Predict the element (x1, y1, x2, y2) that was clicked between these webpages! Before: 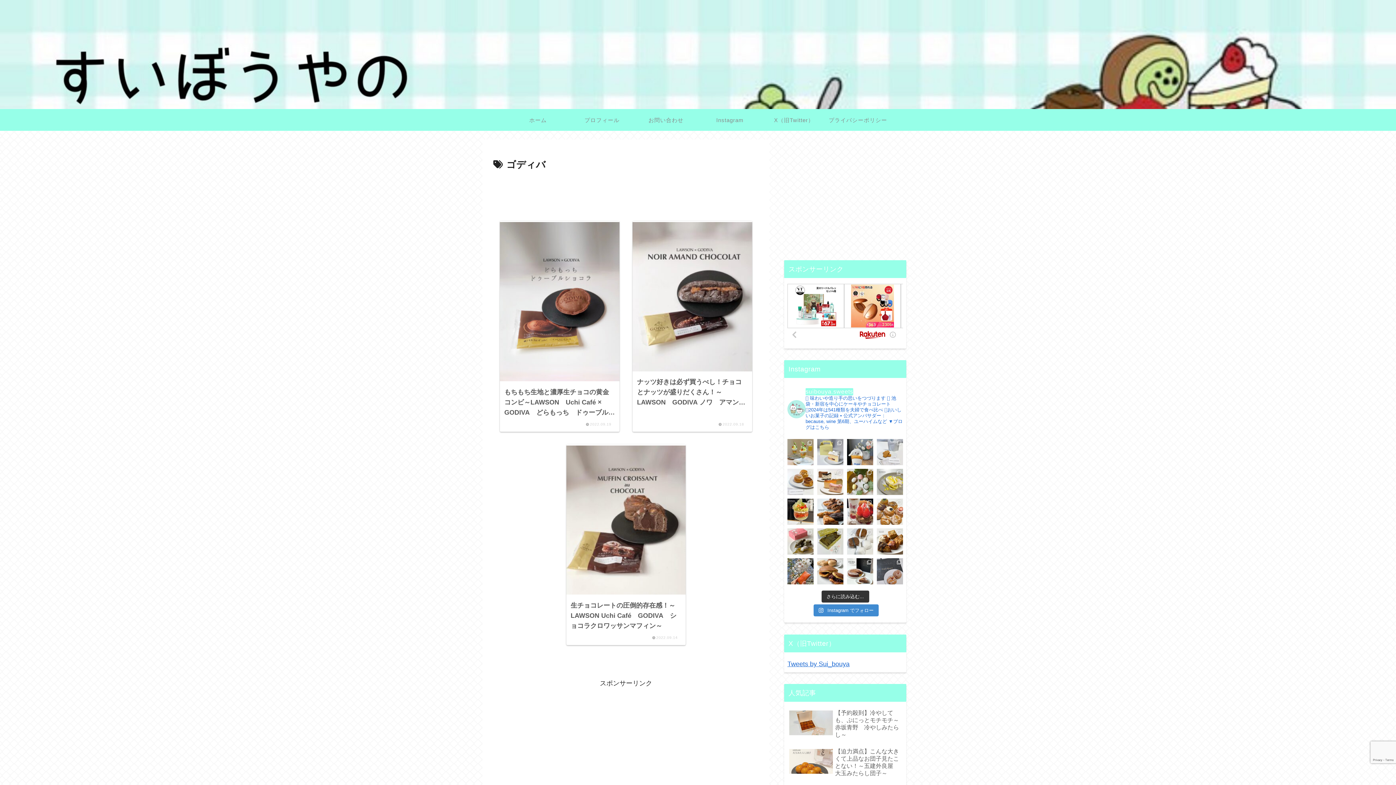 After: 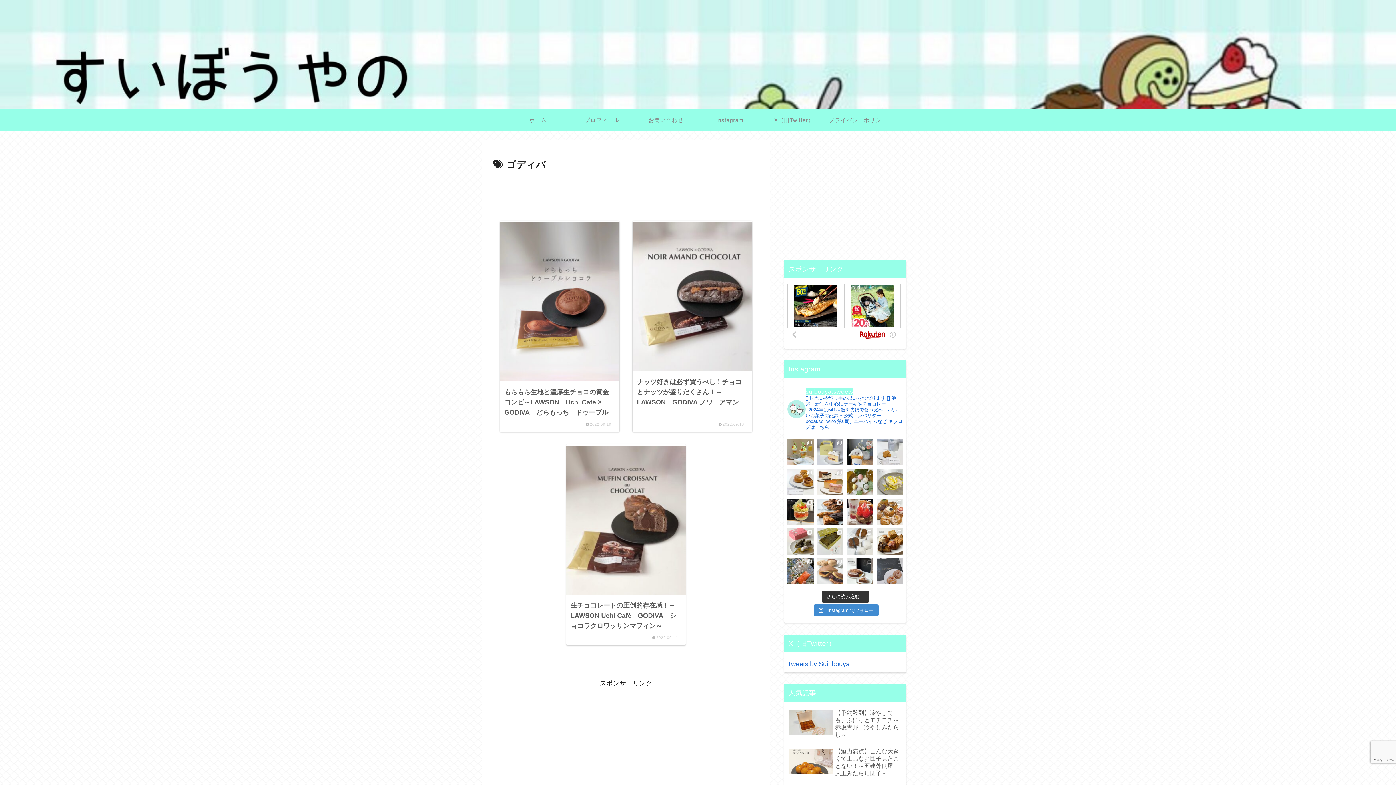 Action: bbox: (817, 558, 843, 584)